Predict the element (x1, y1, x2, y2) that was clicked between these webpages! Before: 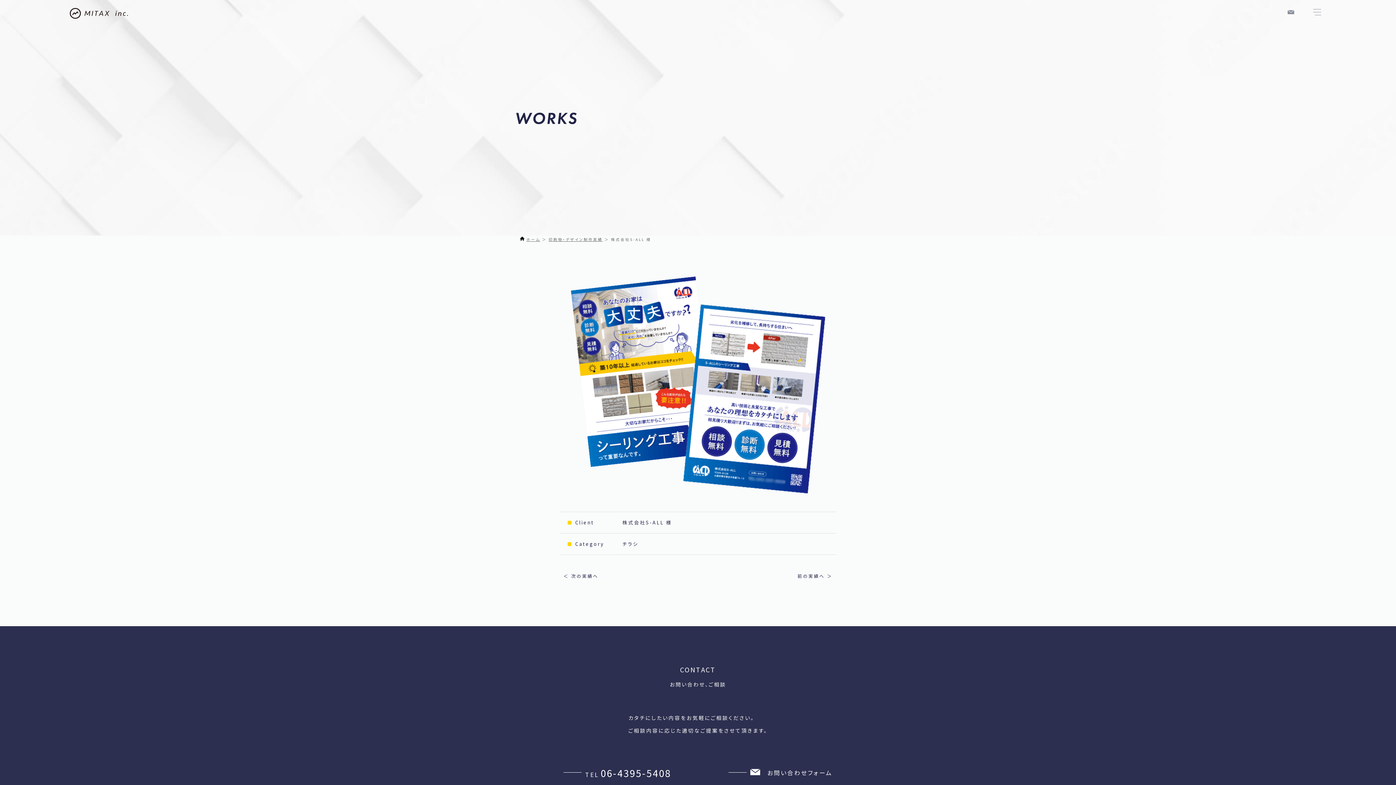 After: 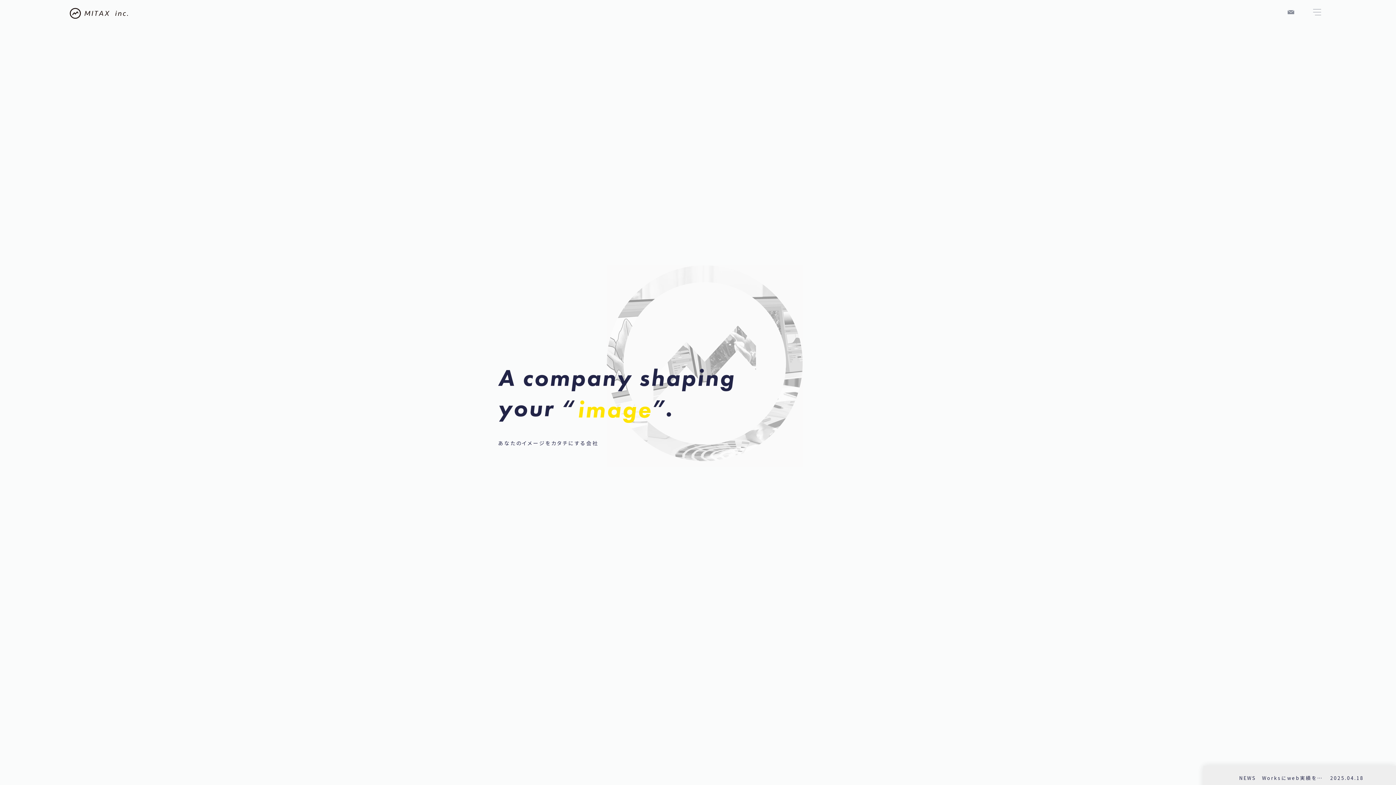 Action: bbox: (69, 6, 128, 19)